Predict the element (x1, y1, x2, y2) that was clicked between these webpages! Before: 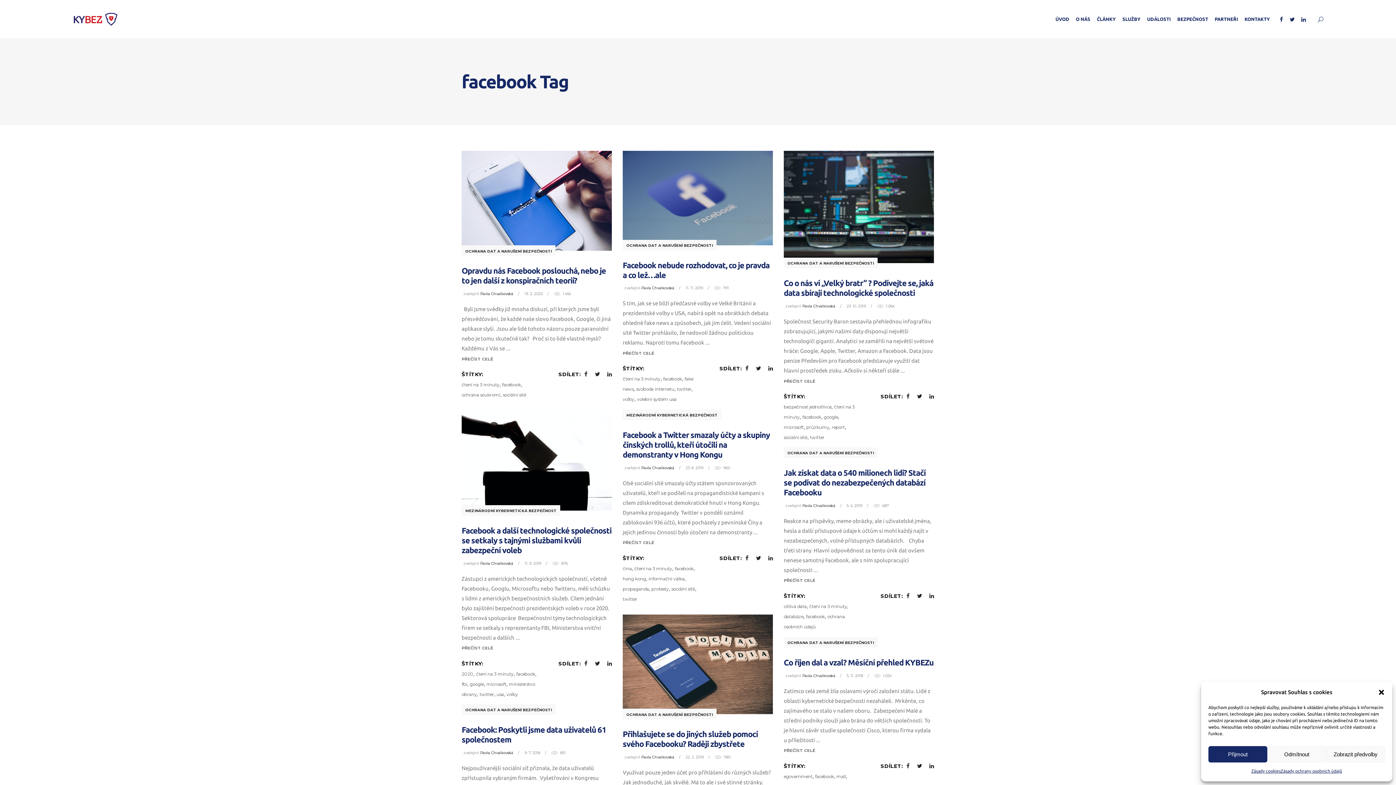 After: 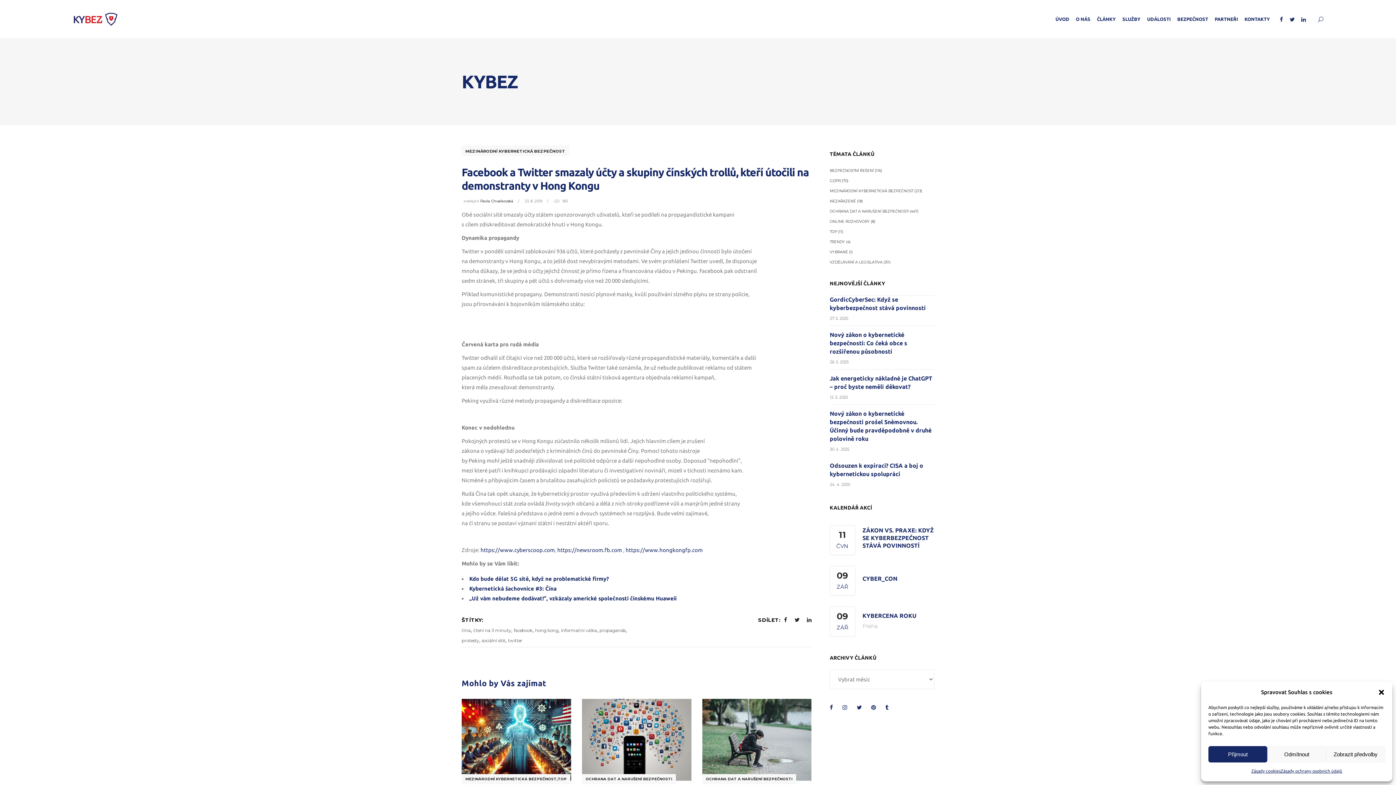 Action: label: Facebook a Twitter smazaly účty a skupiny čínských trollů, kteří útočili na demonstranty v Hong Kongu bbox: (622, 430, 770, 459)